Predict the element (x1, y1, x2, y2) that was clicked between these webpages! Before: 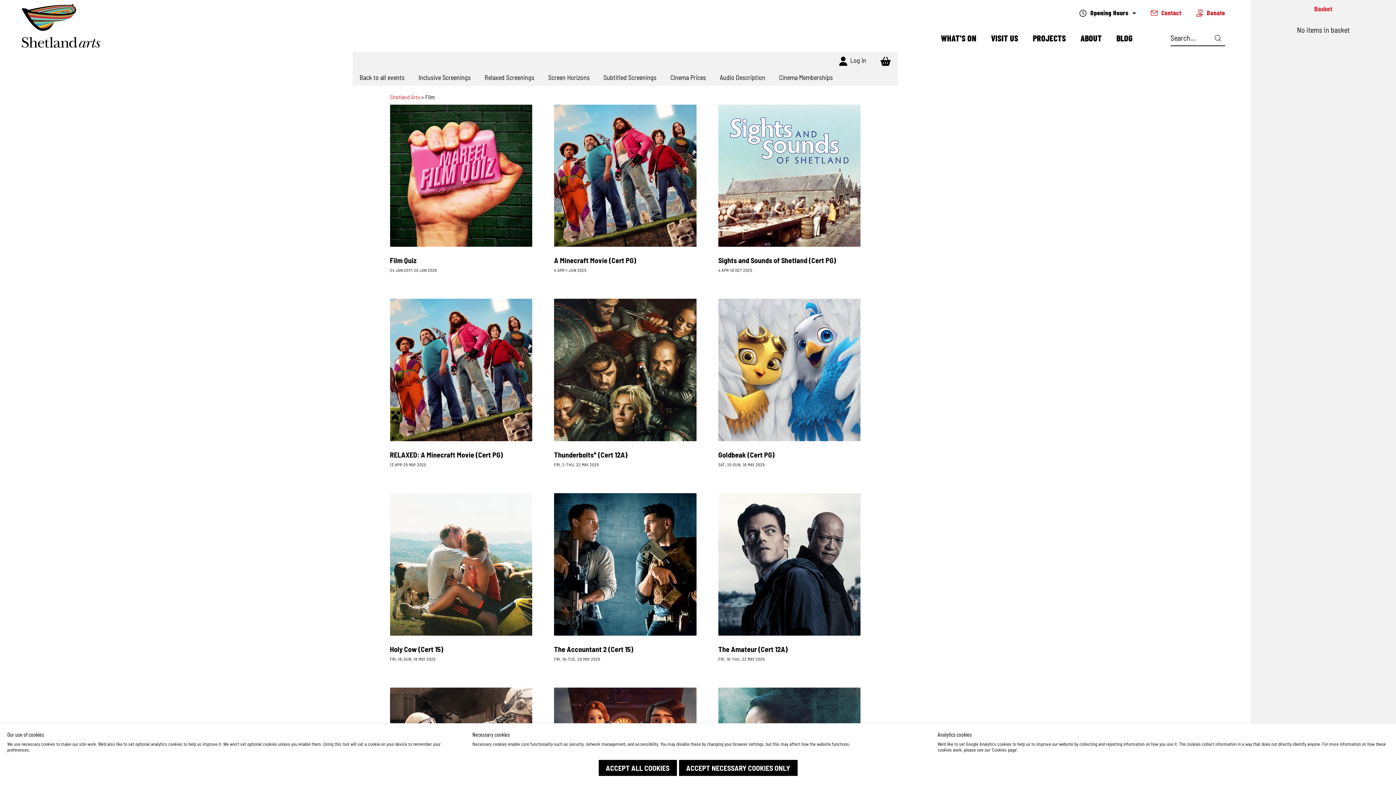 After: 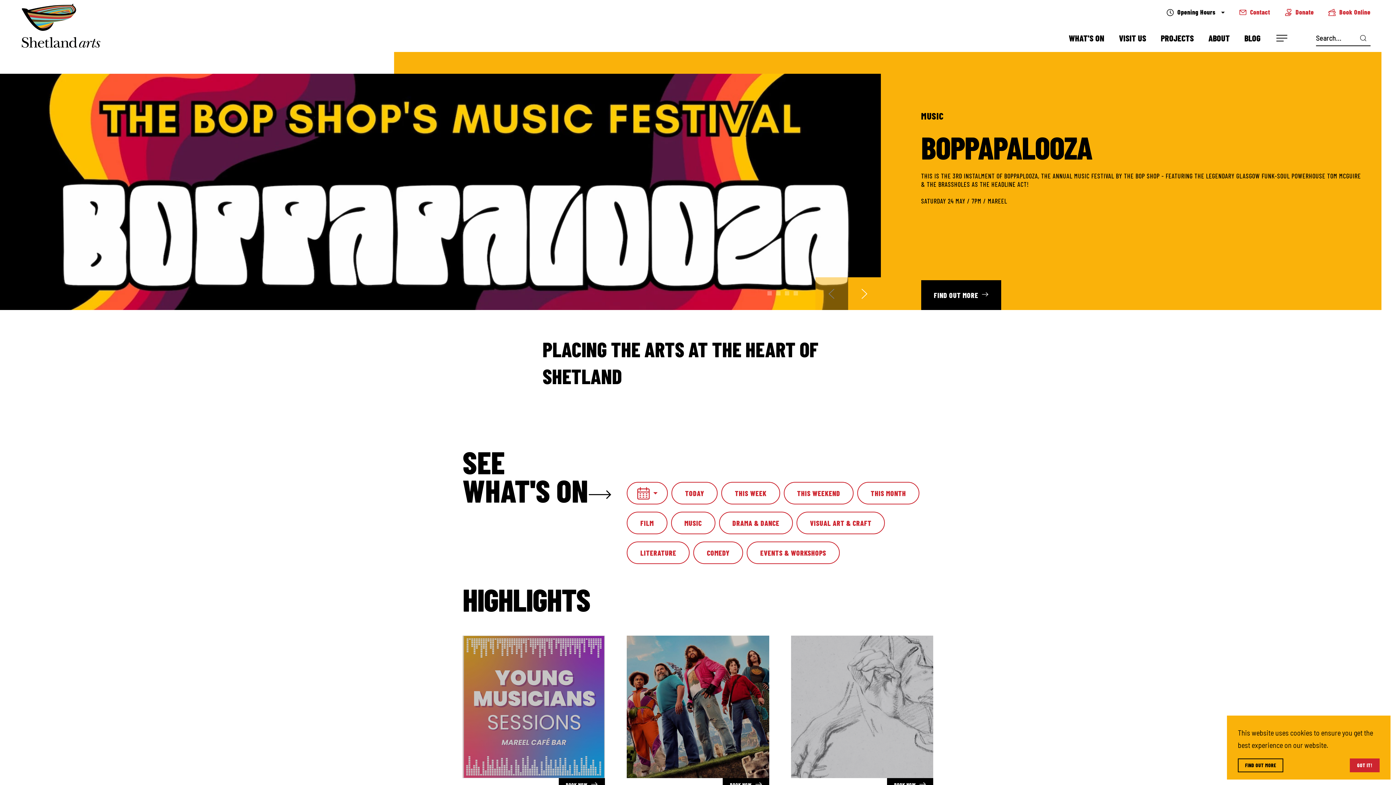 Action: bbox: (21, 3, 100, 47)